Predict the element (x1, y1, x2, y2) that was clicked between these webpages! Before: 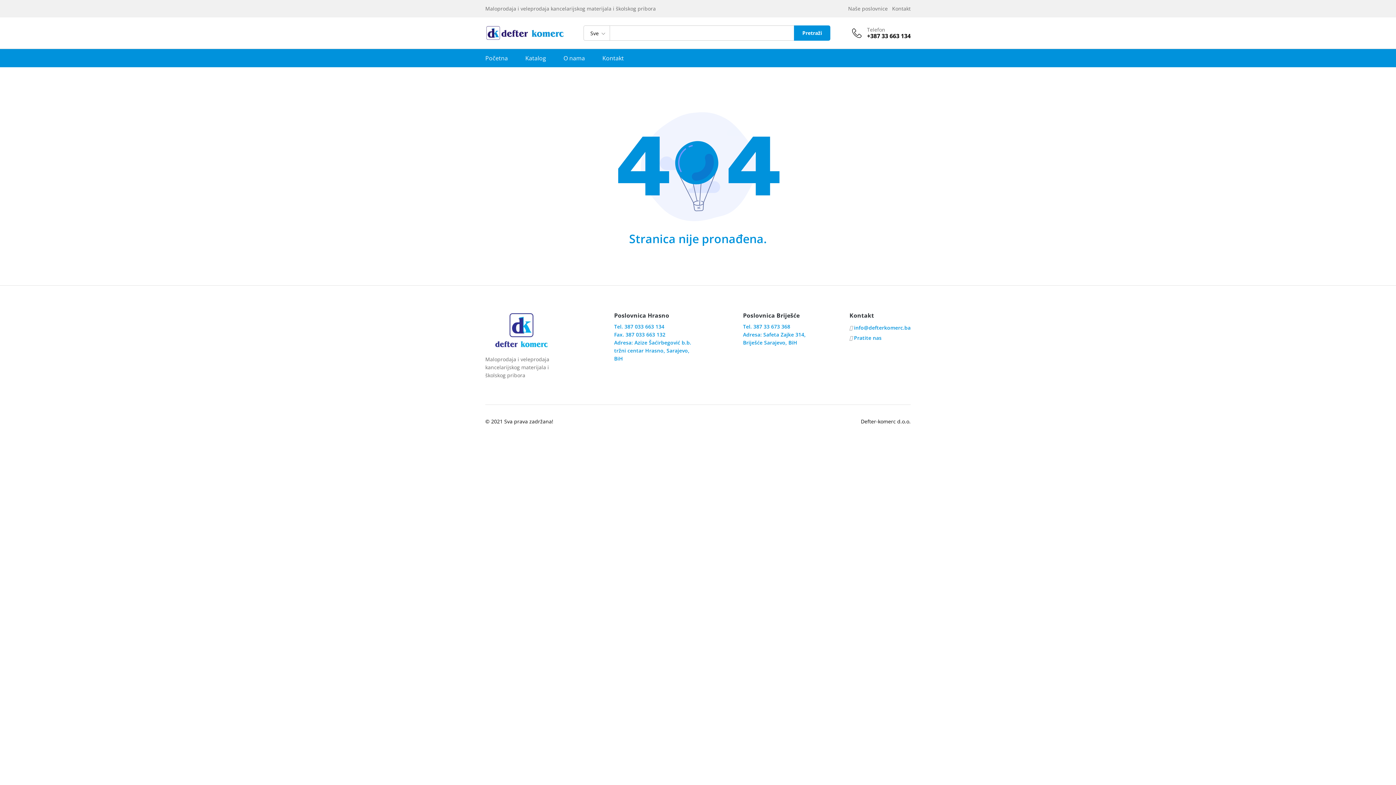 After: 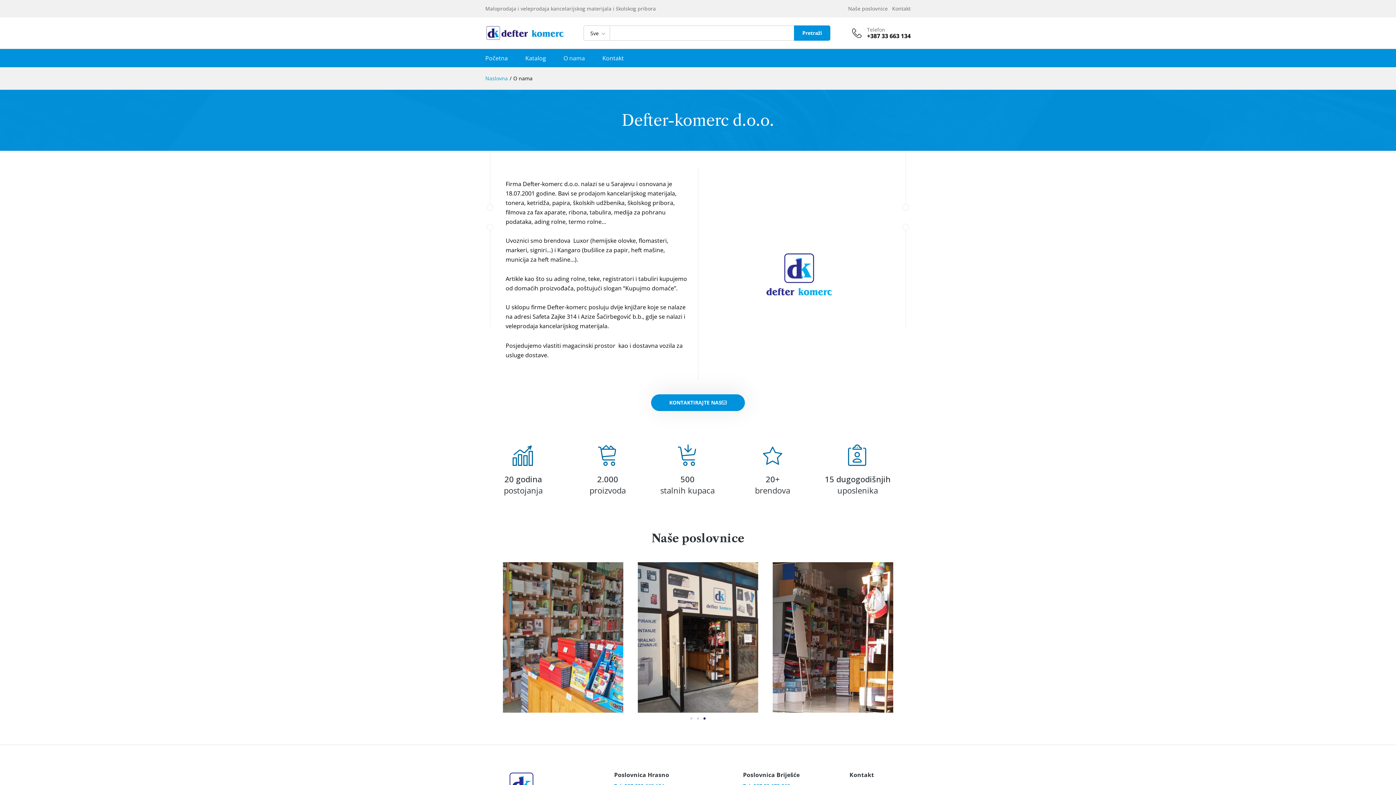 Action: label: O nama bbox: (563, 55, 585, 61)